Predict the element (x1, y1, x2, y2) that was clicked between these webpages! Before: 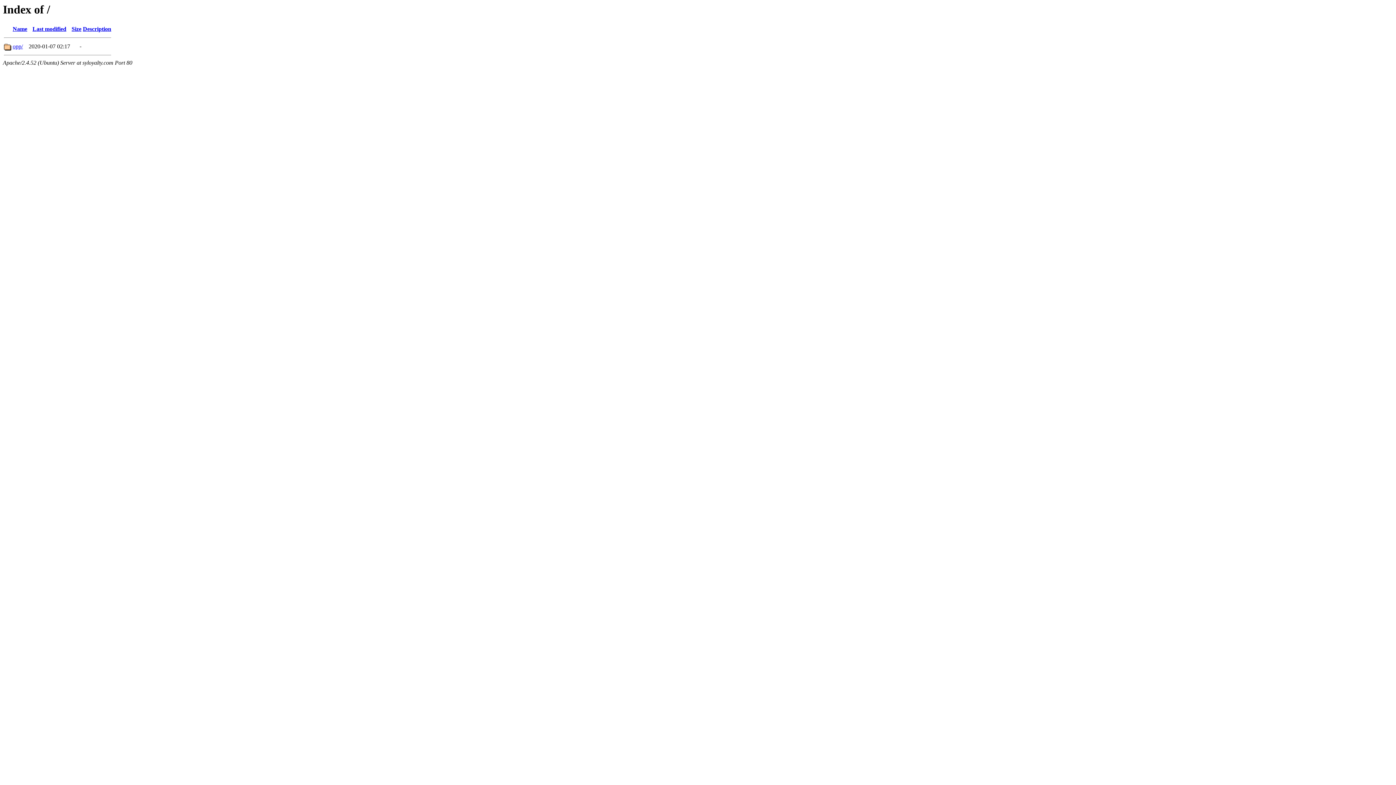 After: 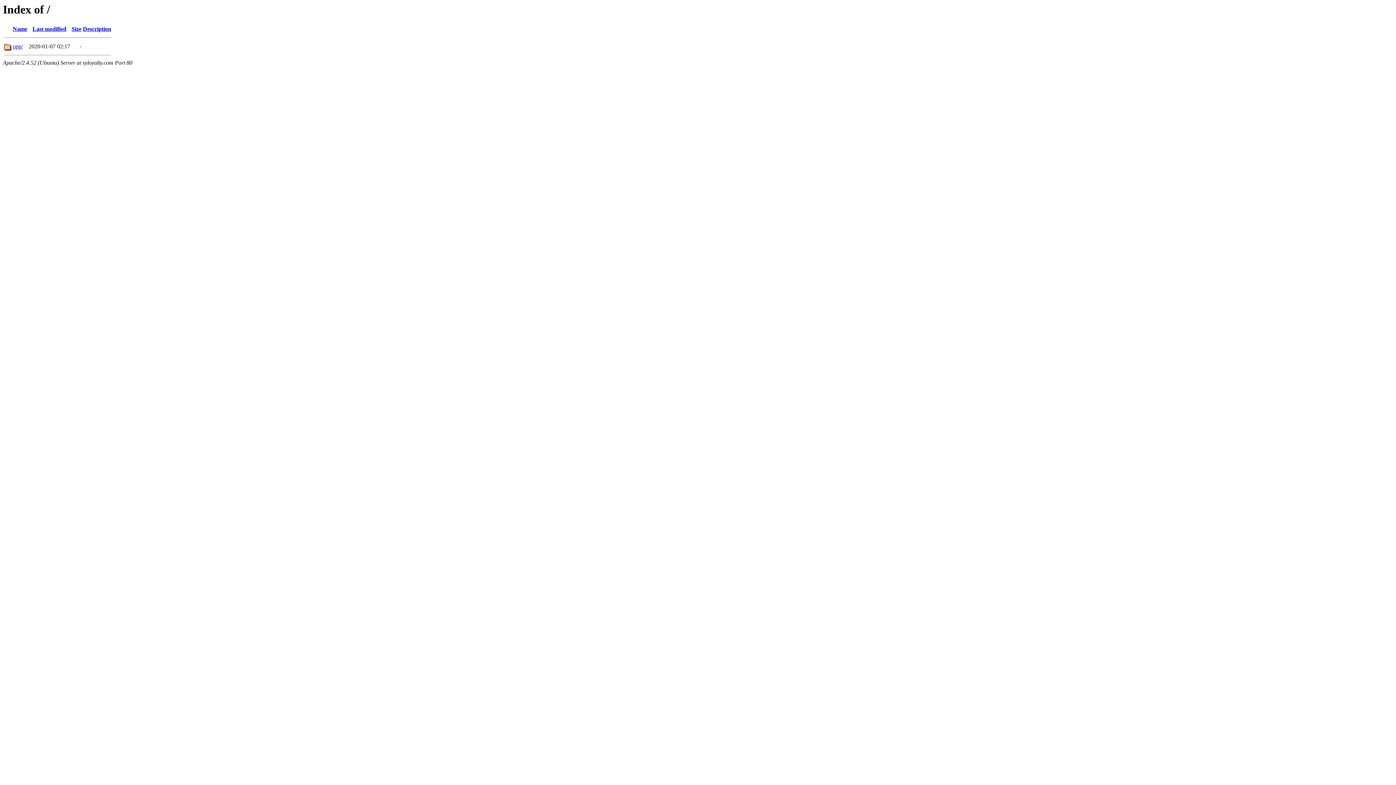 Action: label: Name bbox: (12, 25, 27, 32)